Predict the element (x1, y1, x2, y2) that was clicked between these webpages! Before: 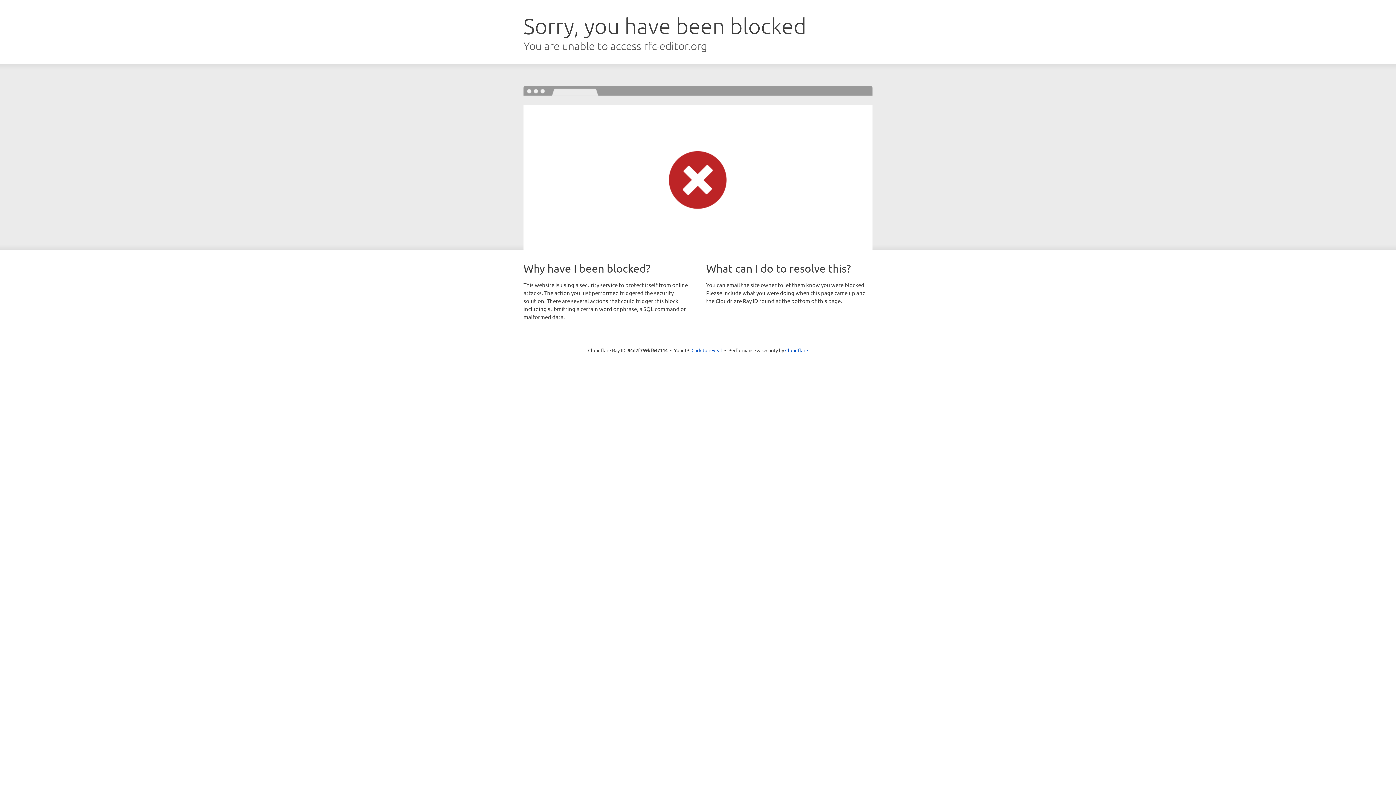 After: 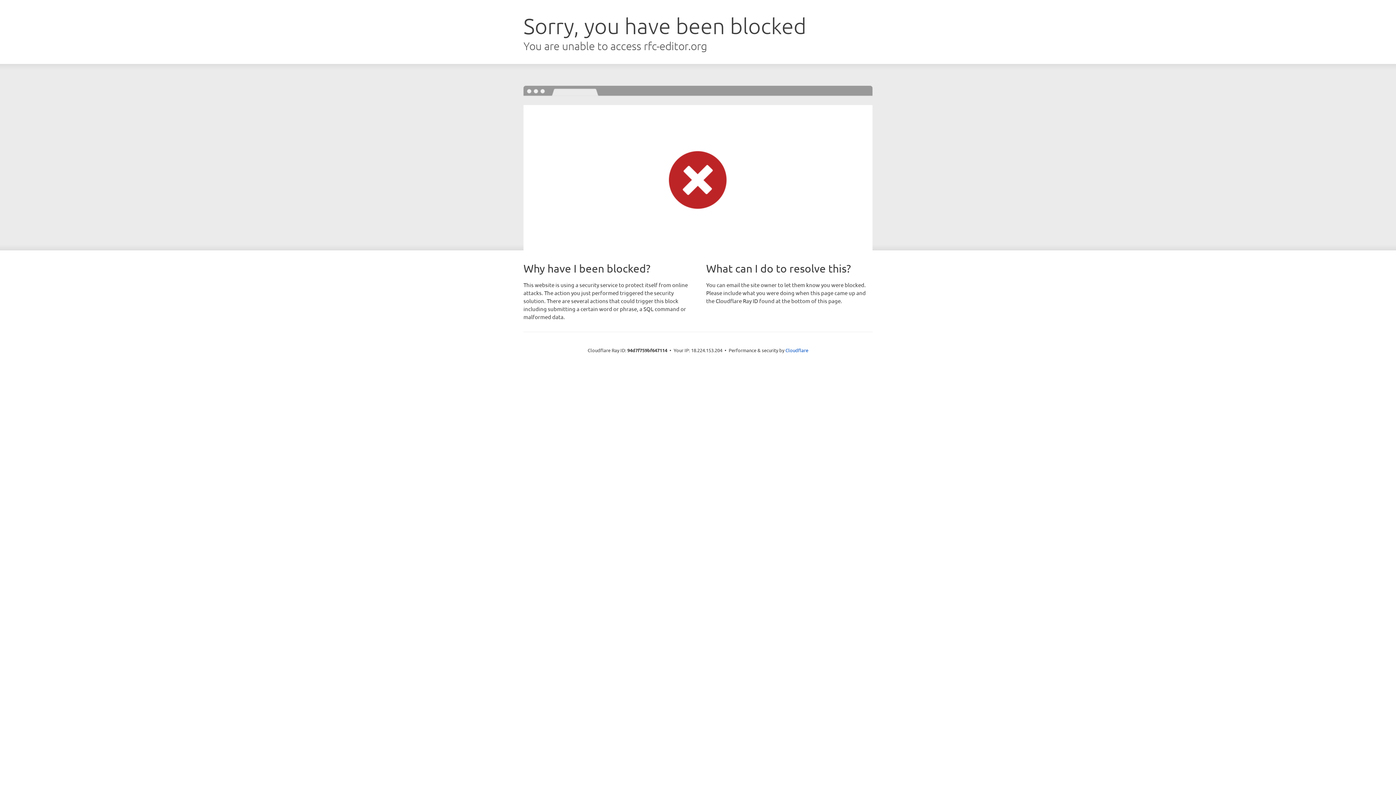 Action: bbox: (691, 346, 722, 353) label: Click to reveal